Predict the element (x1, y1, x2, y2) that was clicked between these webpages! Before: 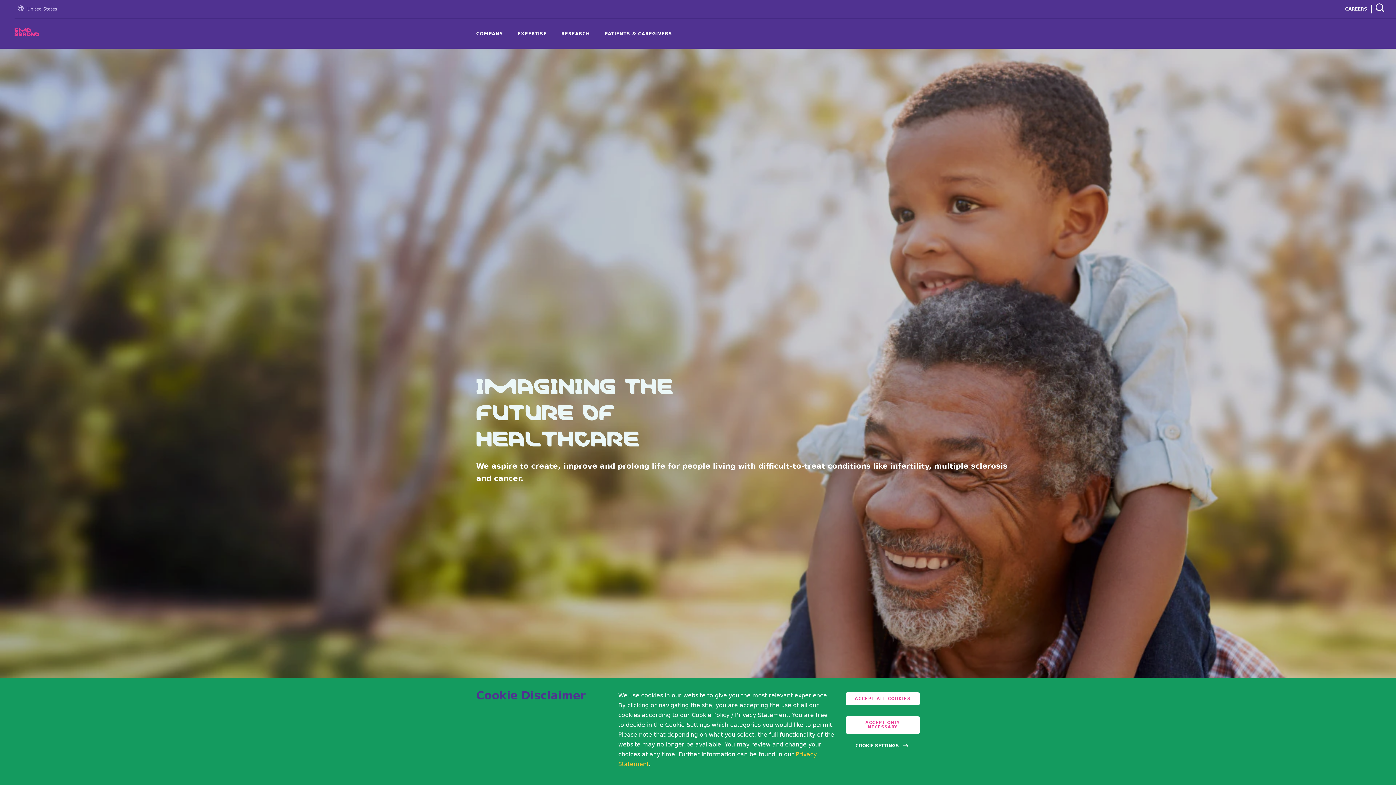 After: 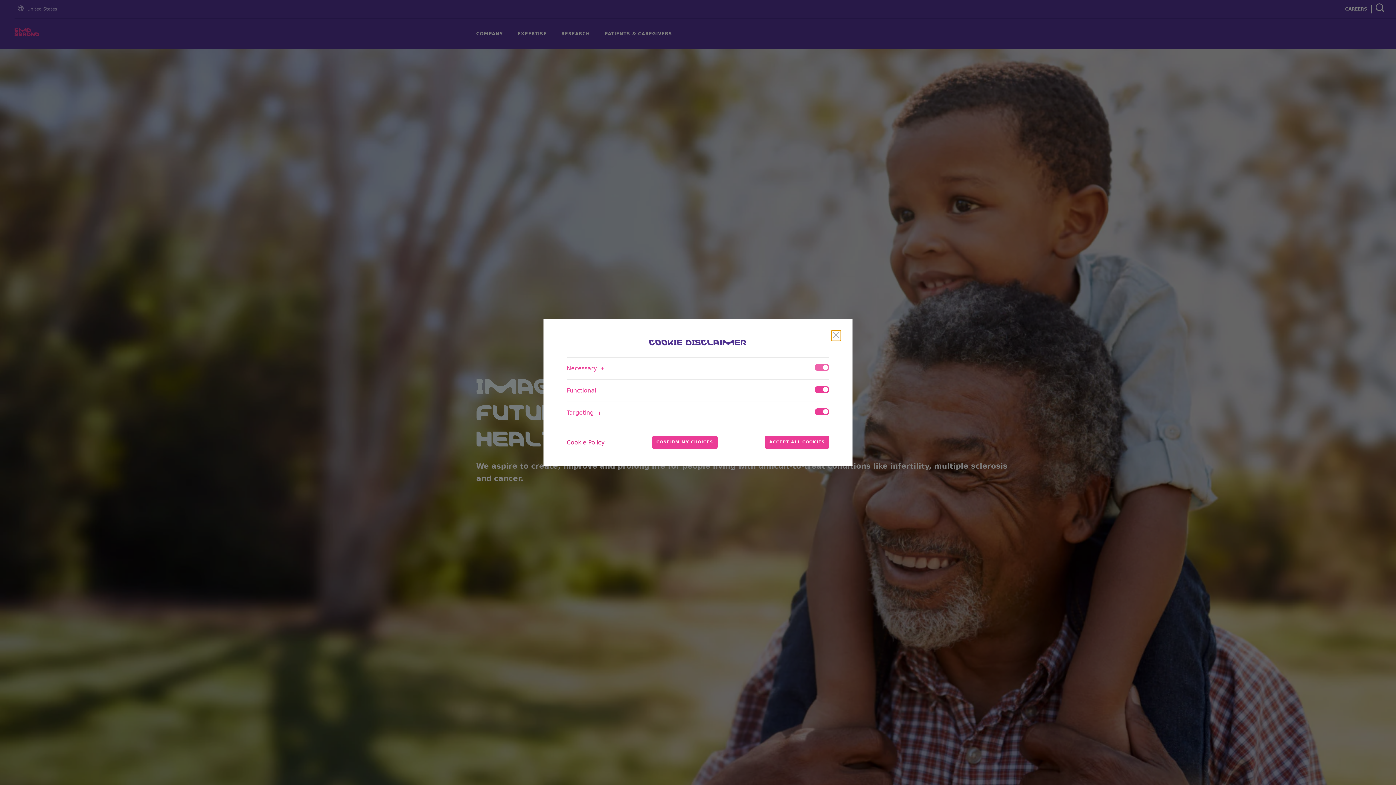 Action: label: Open disclaimer modal bbox: (855, 740, 910, 751)